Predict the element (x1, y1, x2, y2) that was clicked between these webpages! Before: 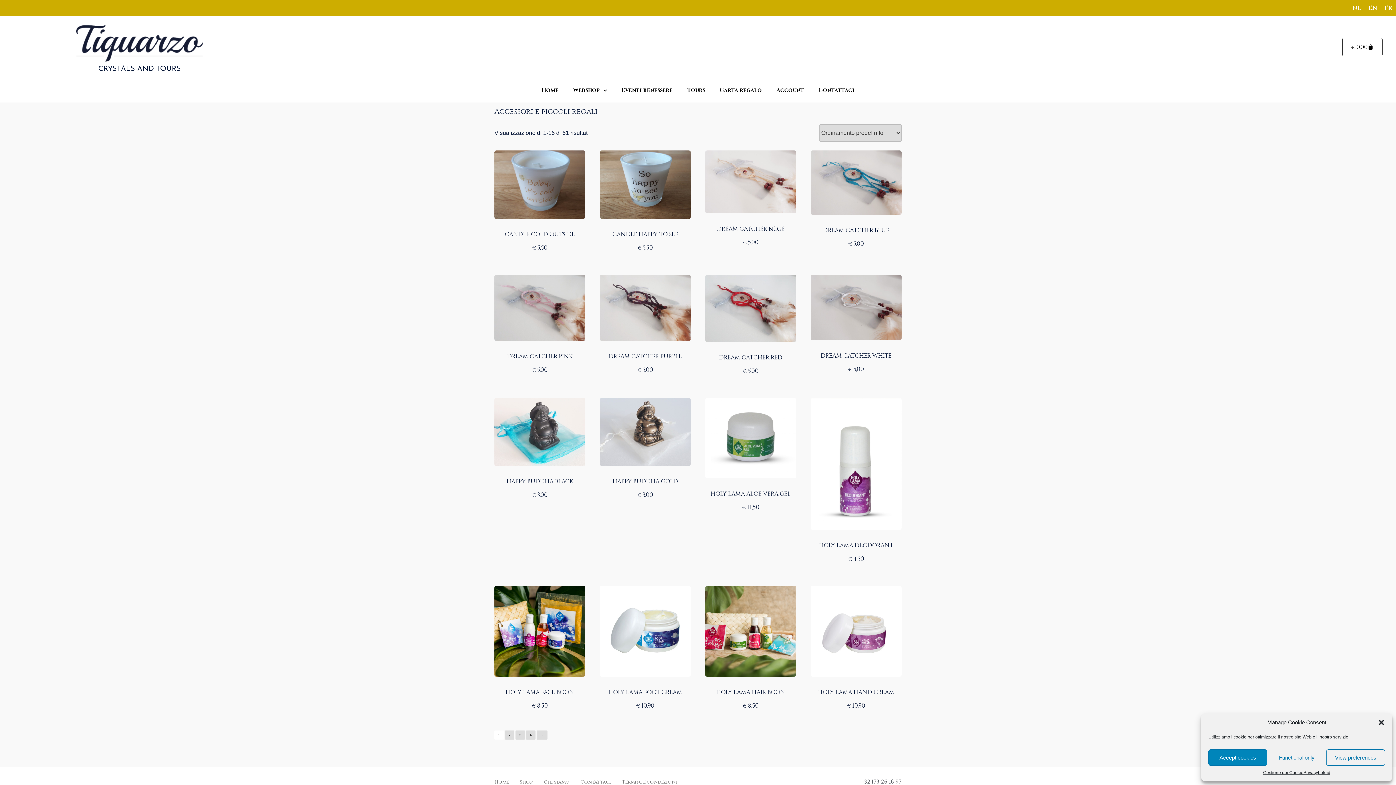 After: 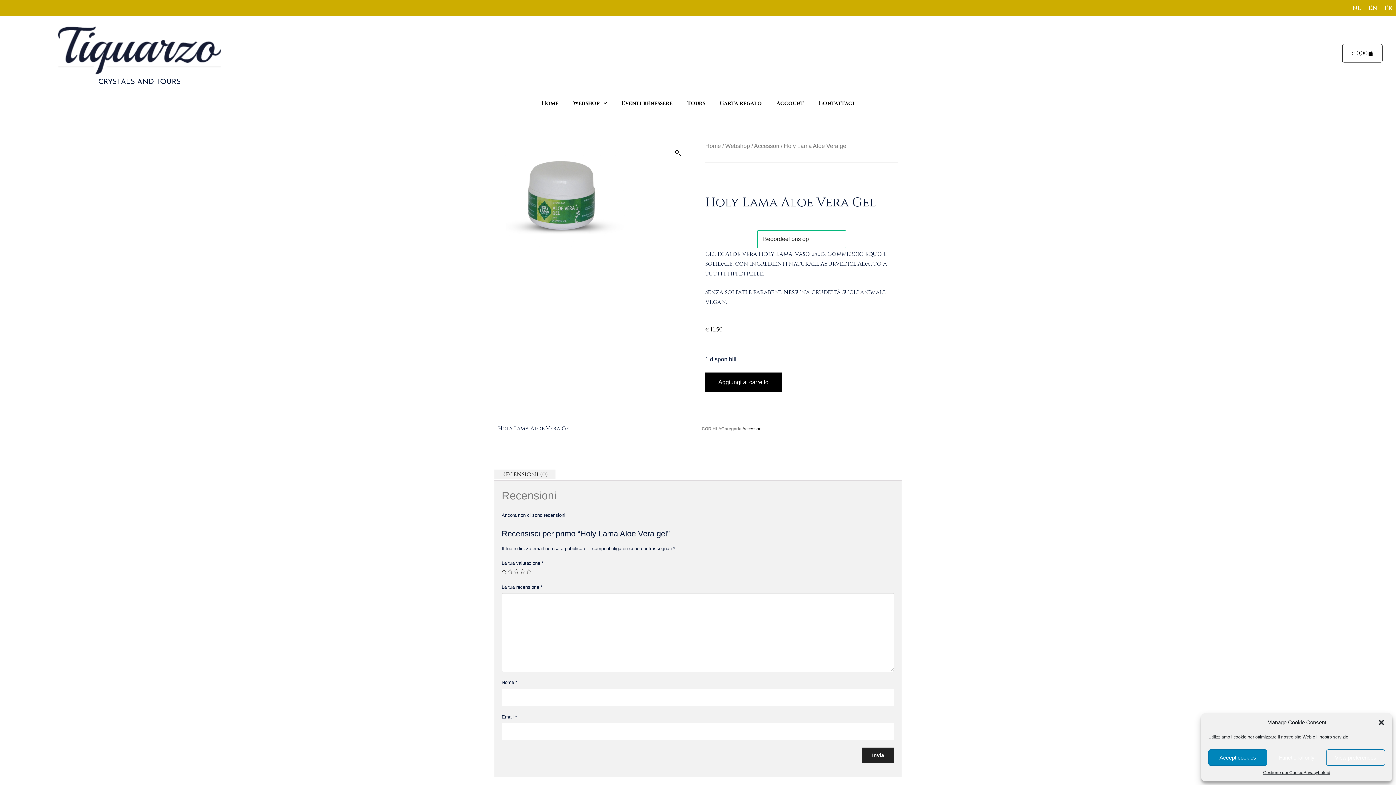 Action: label: HOLY LAMA ALOE VERA GEL
€ 11,50 bbox: (705, 398, 796, 511)